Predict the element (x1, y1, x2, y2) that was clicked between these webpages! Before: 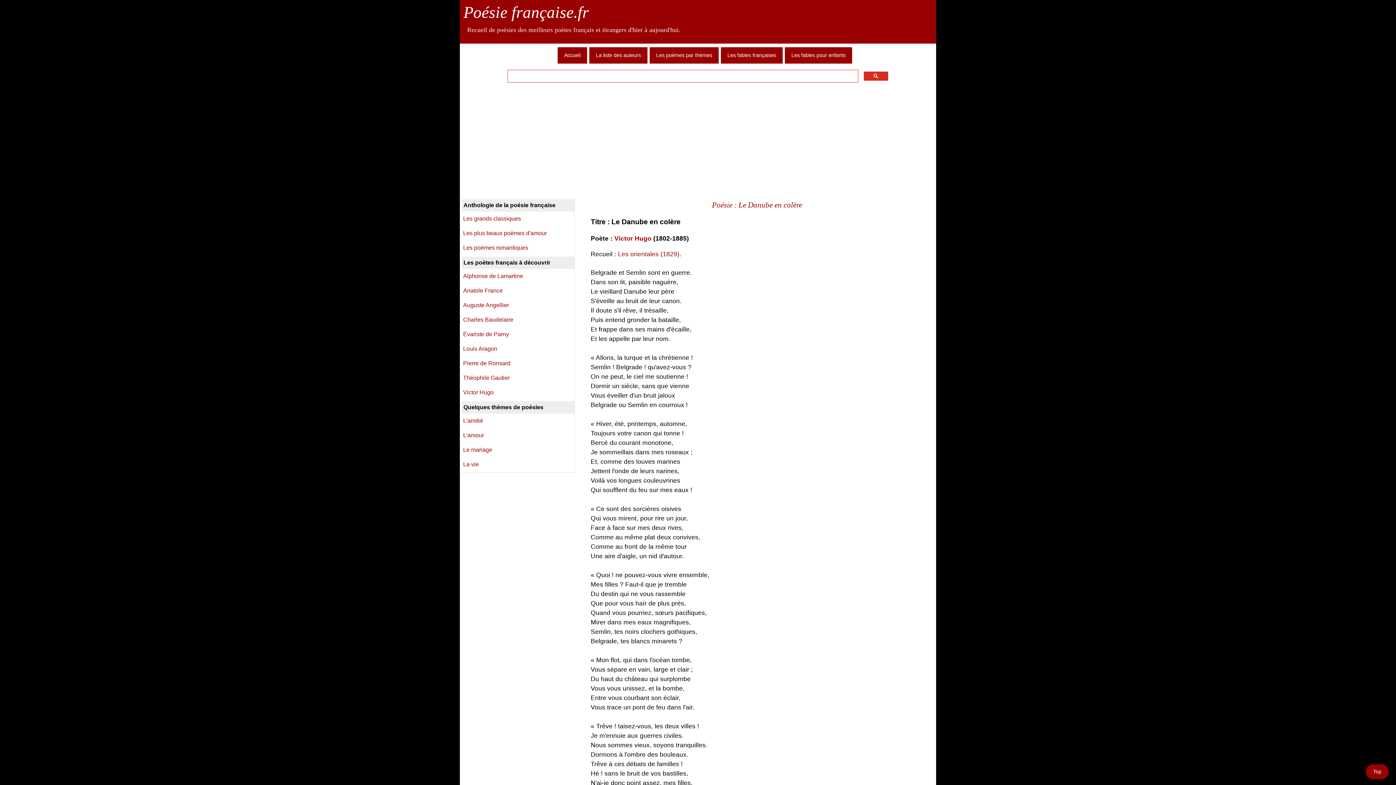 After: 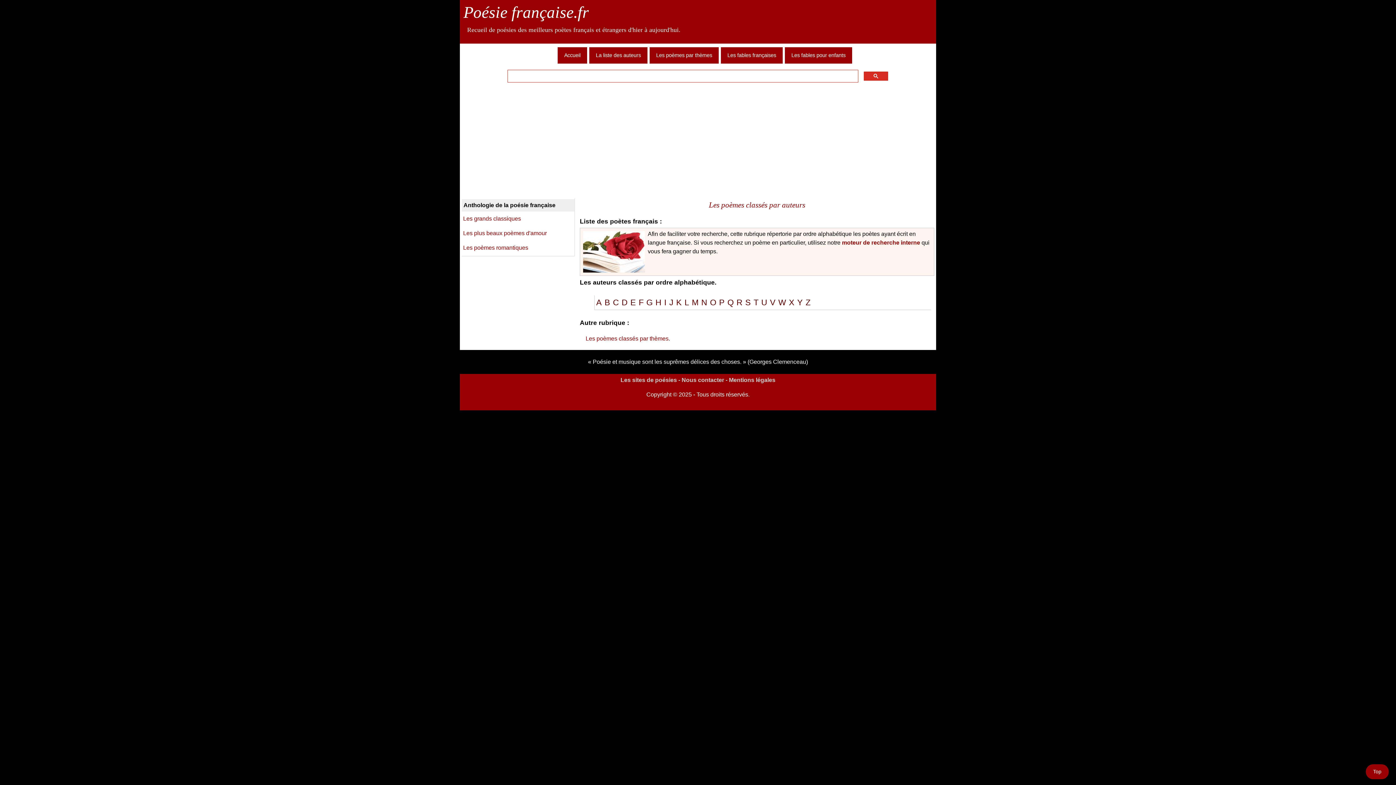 Action: label: La liste des auteurs bbox: (589, 47, 647, 63)